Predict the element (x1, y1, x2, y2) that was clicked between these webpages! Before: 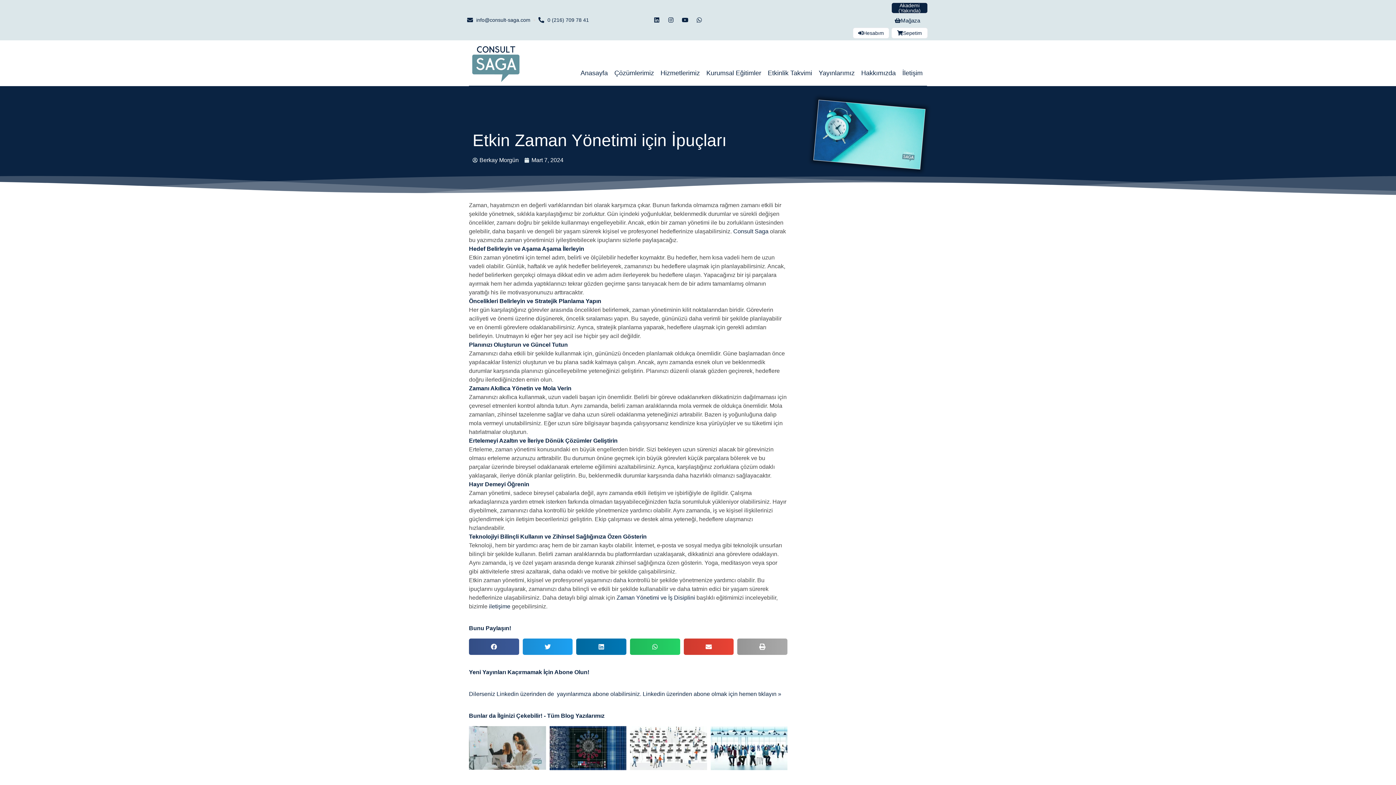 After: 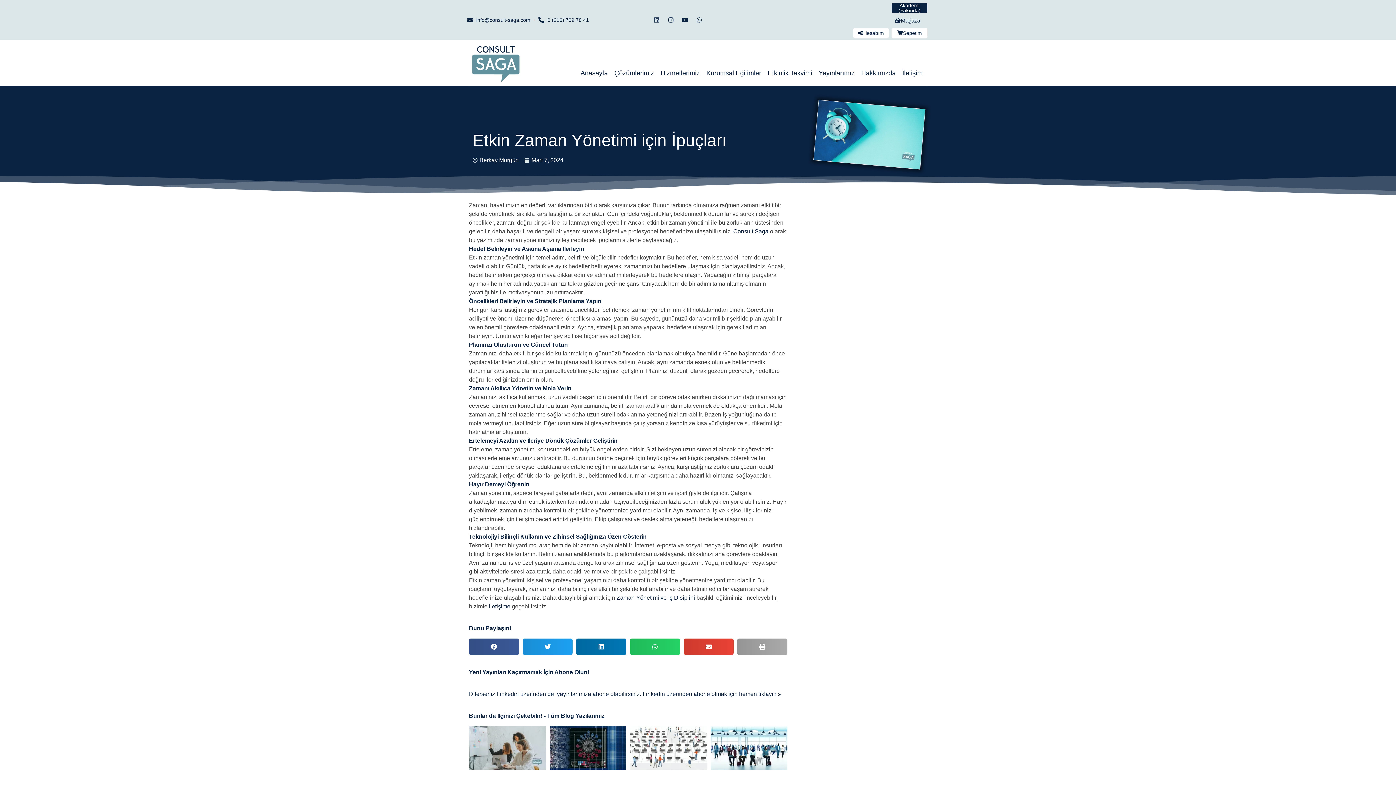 Action: bbox: (653, 17, 662, 23)